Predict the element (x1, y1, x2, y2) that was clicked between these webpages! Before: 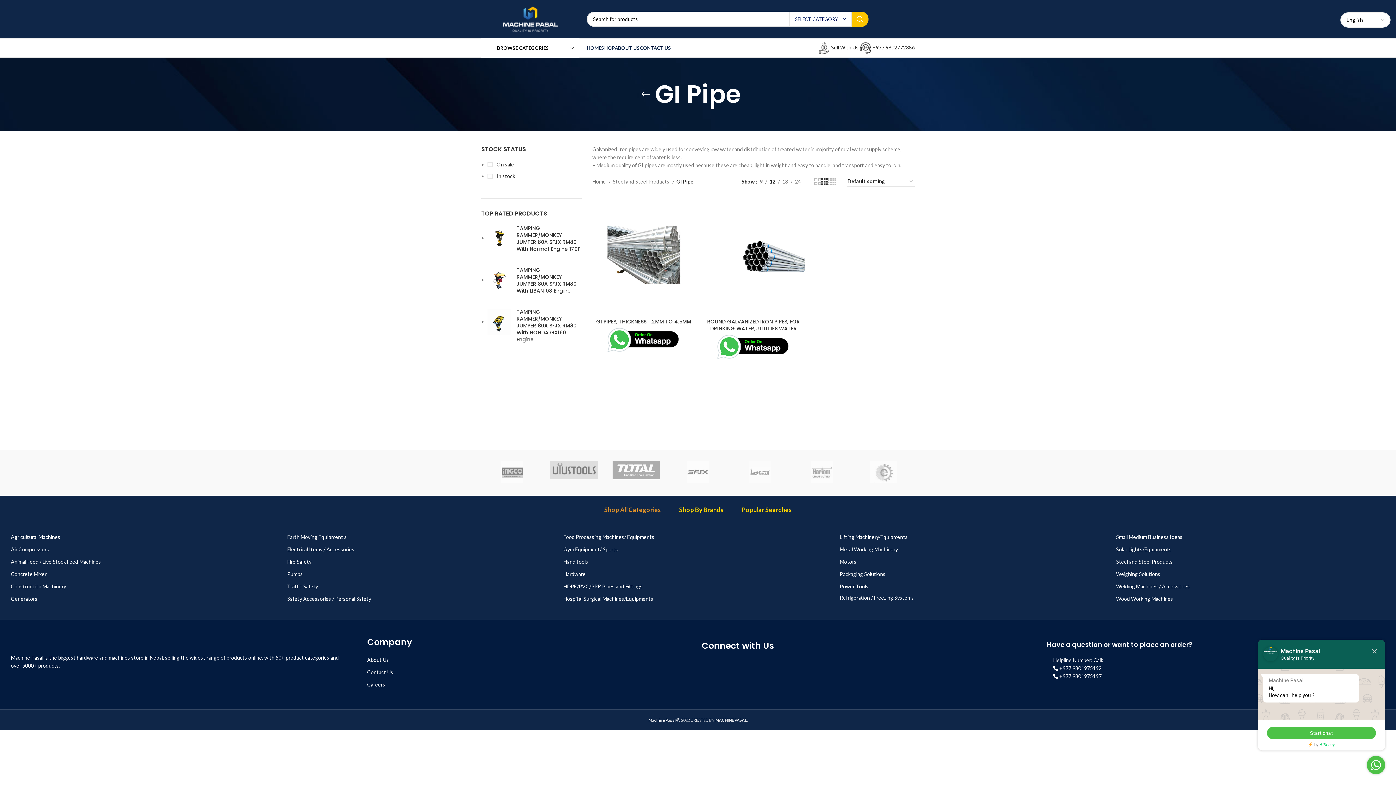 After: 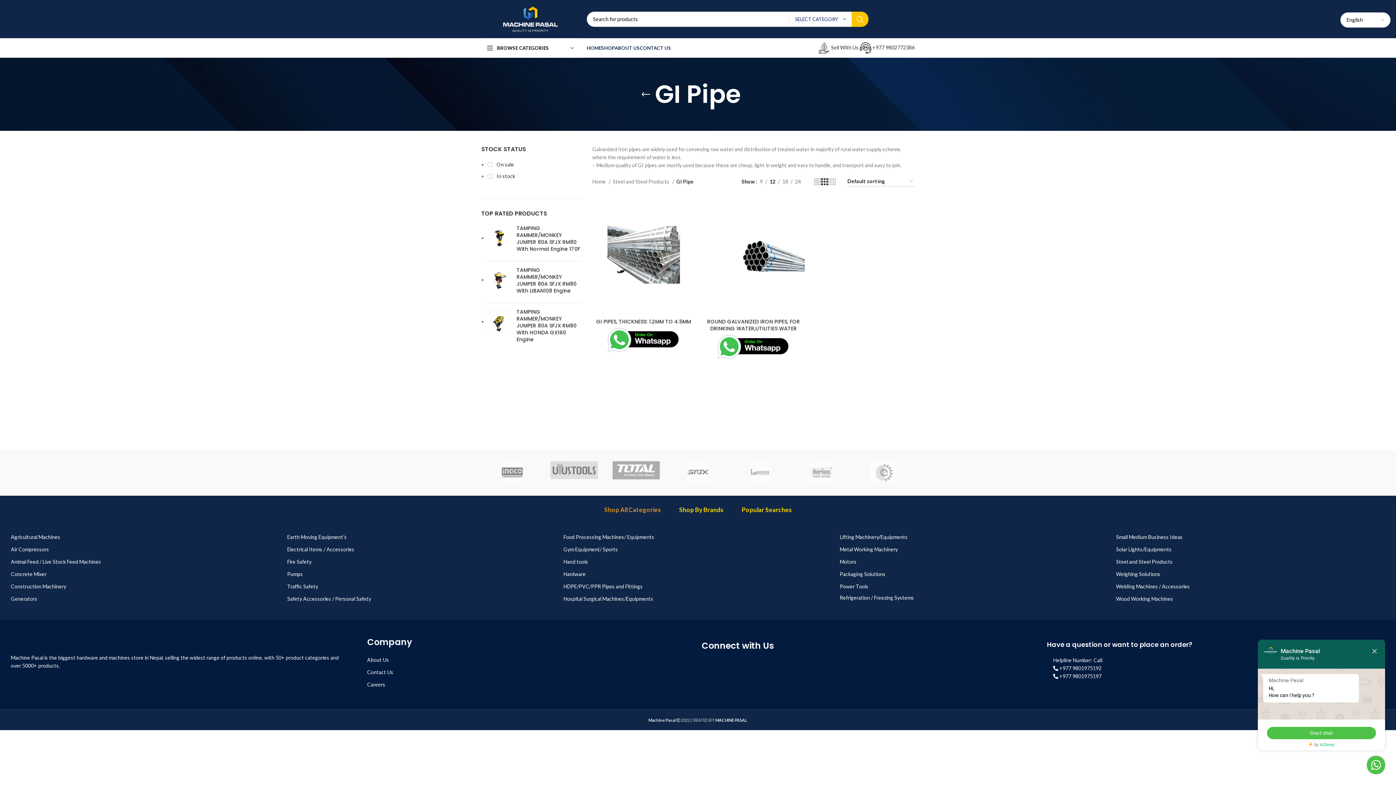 Action: label: Hardware bbox: (563, 568, 832, 580)